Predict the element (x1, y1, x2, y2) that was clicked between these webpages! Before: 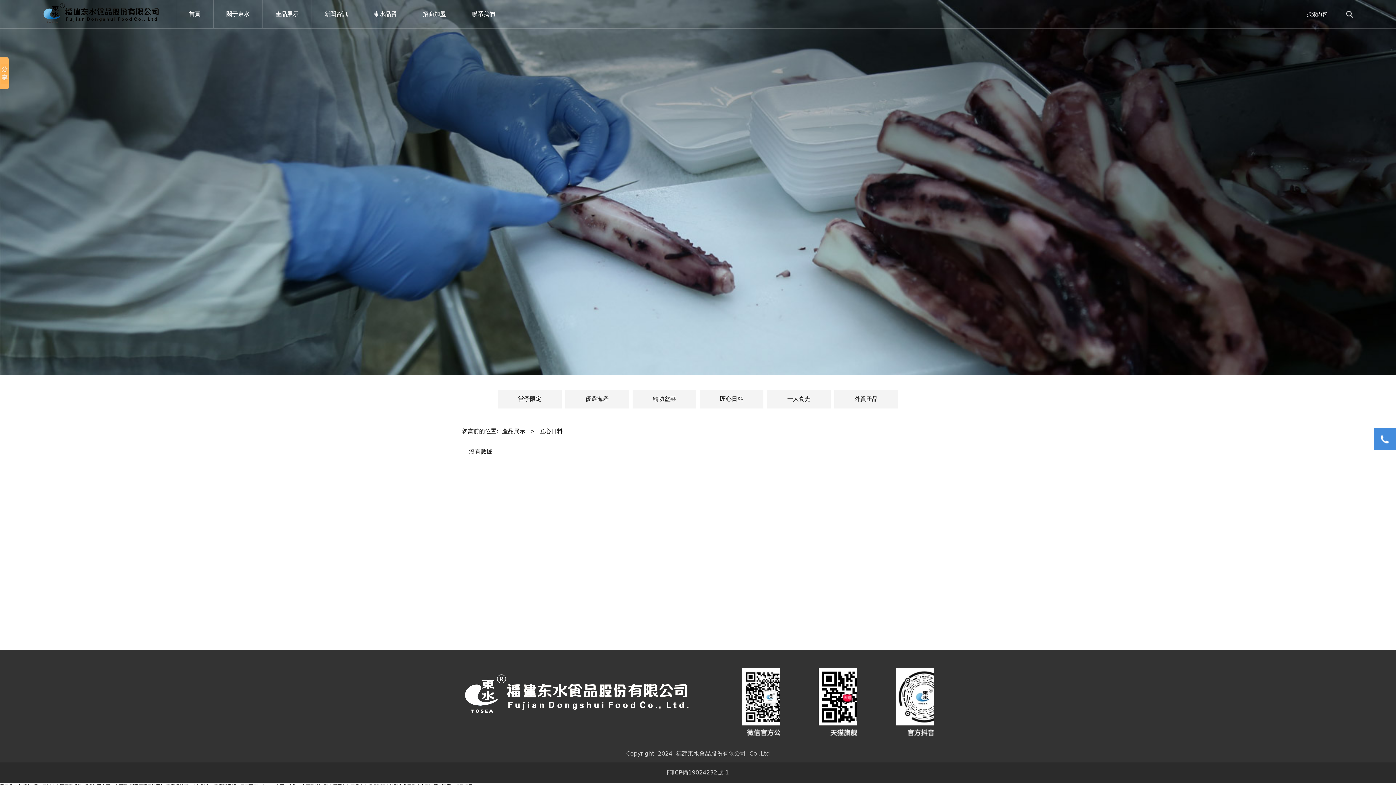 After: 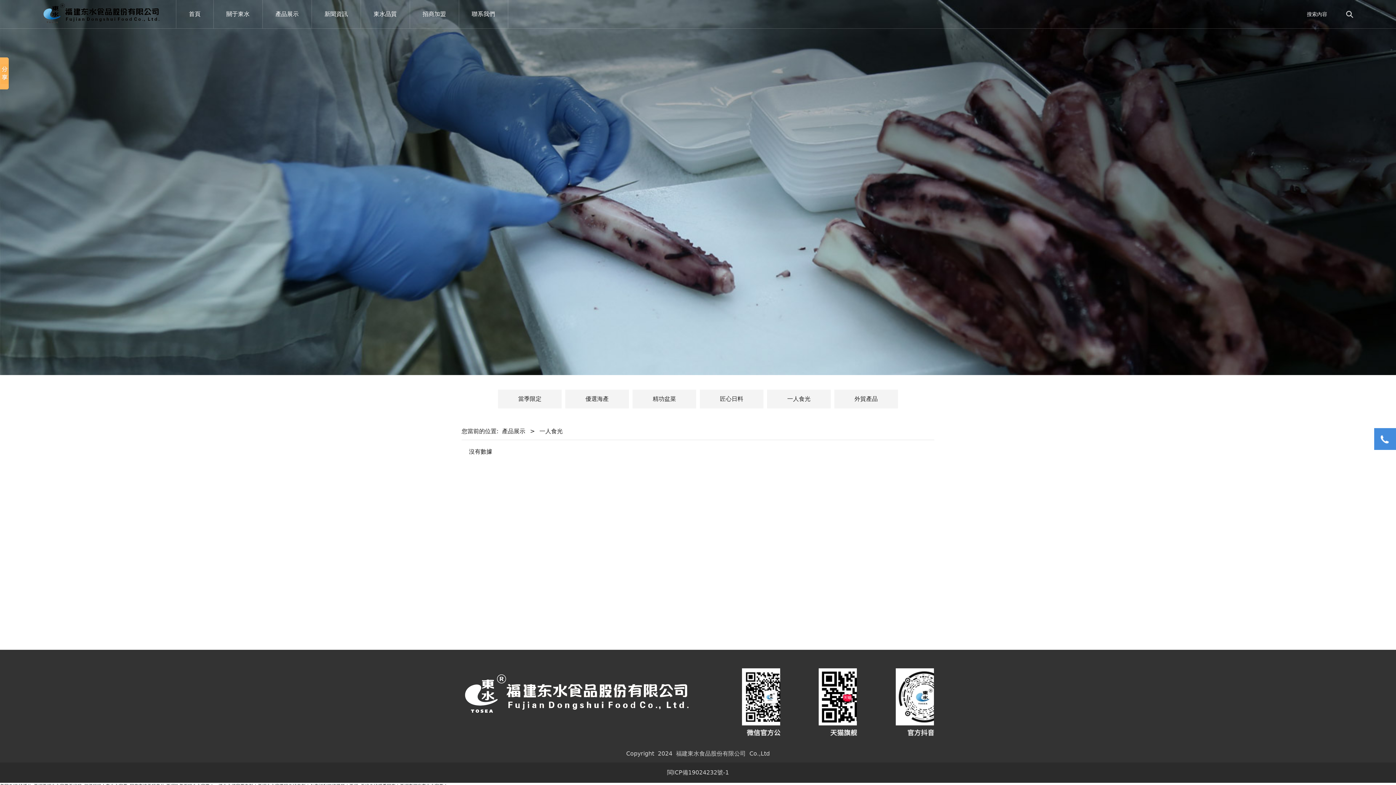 Action: label: 一人食光 bbox: (767, 389, 830, 408)